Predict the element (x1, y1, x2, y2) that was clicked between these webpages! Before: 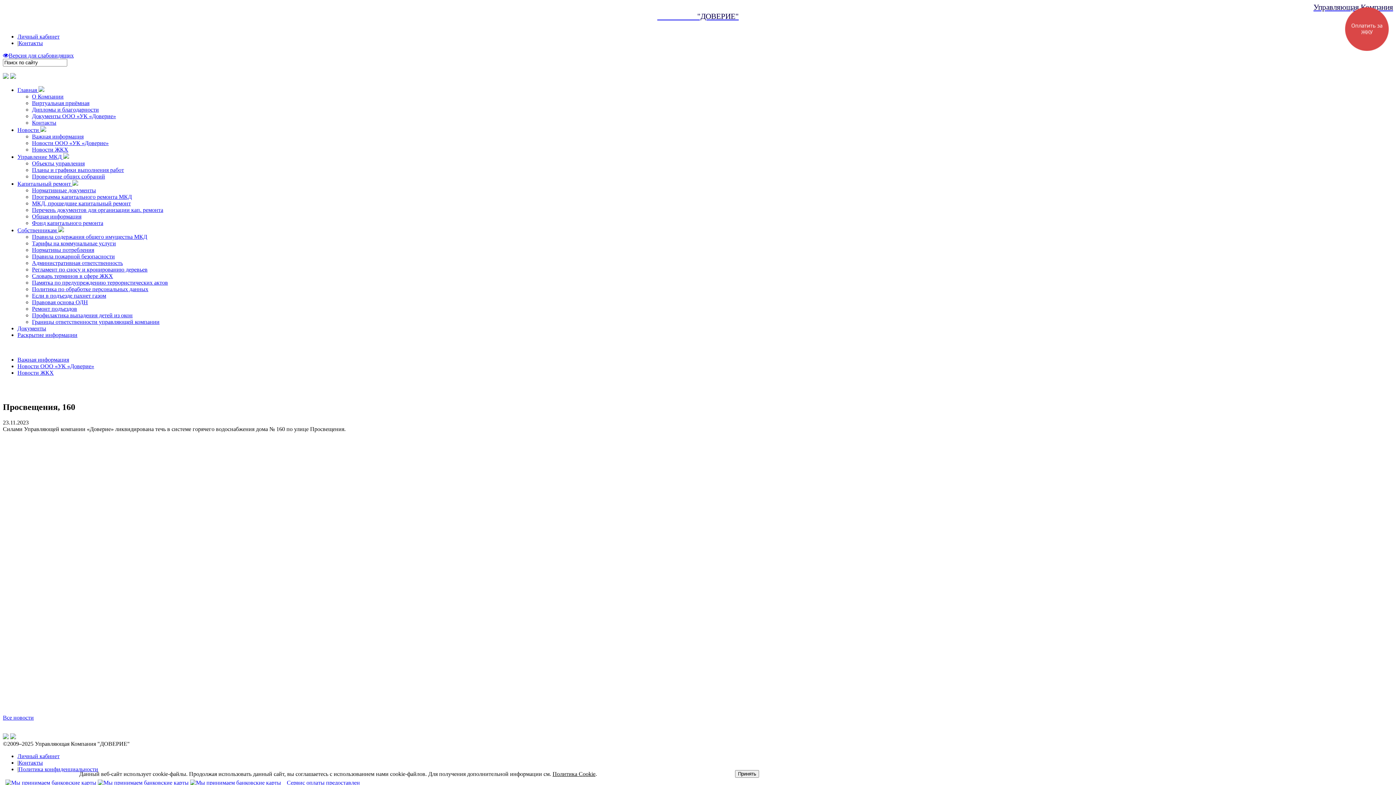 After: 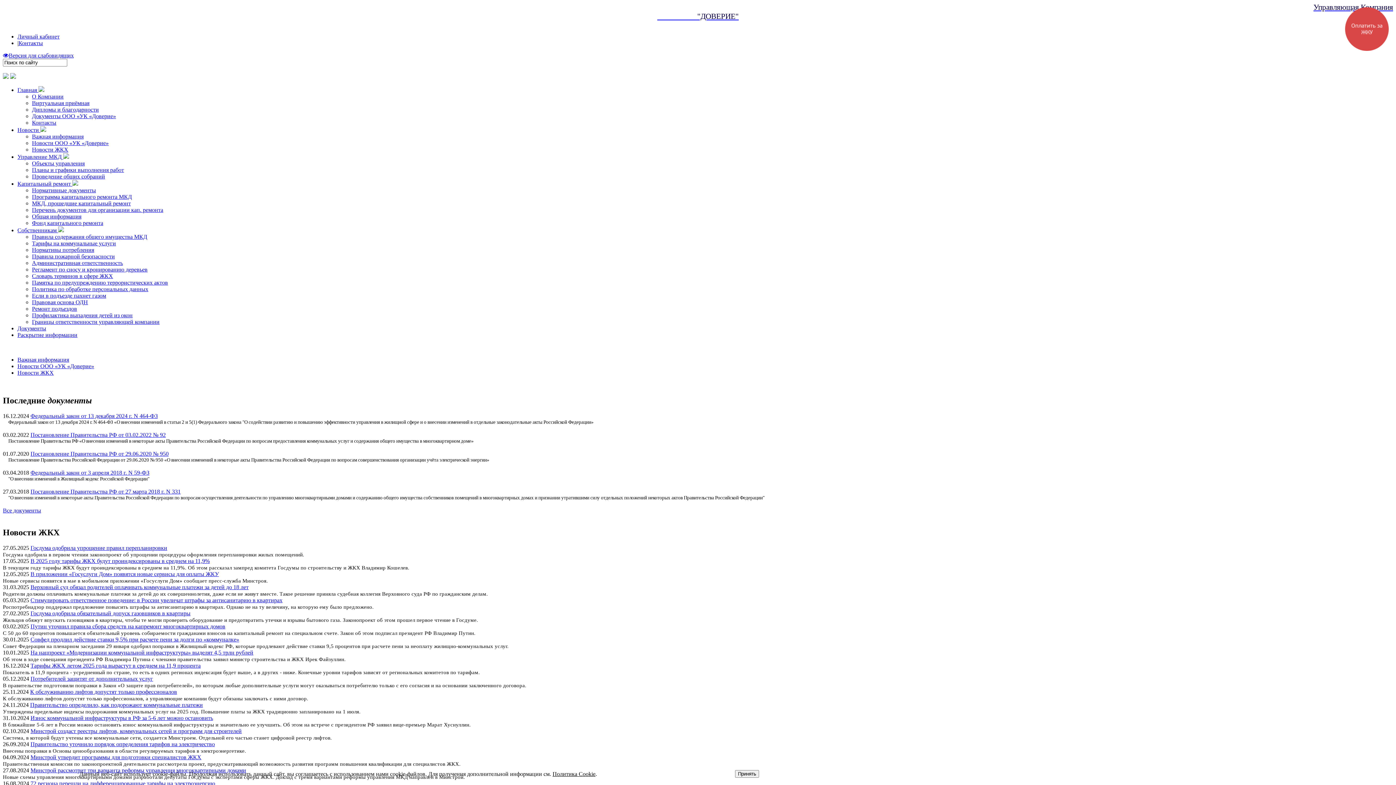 Action: label: Новости ЖКХ bbox: (17, 369, 53, 376)